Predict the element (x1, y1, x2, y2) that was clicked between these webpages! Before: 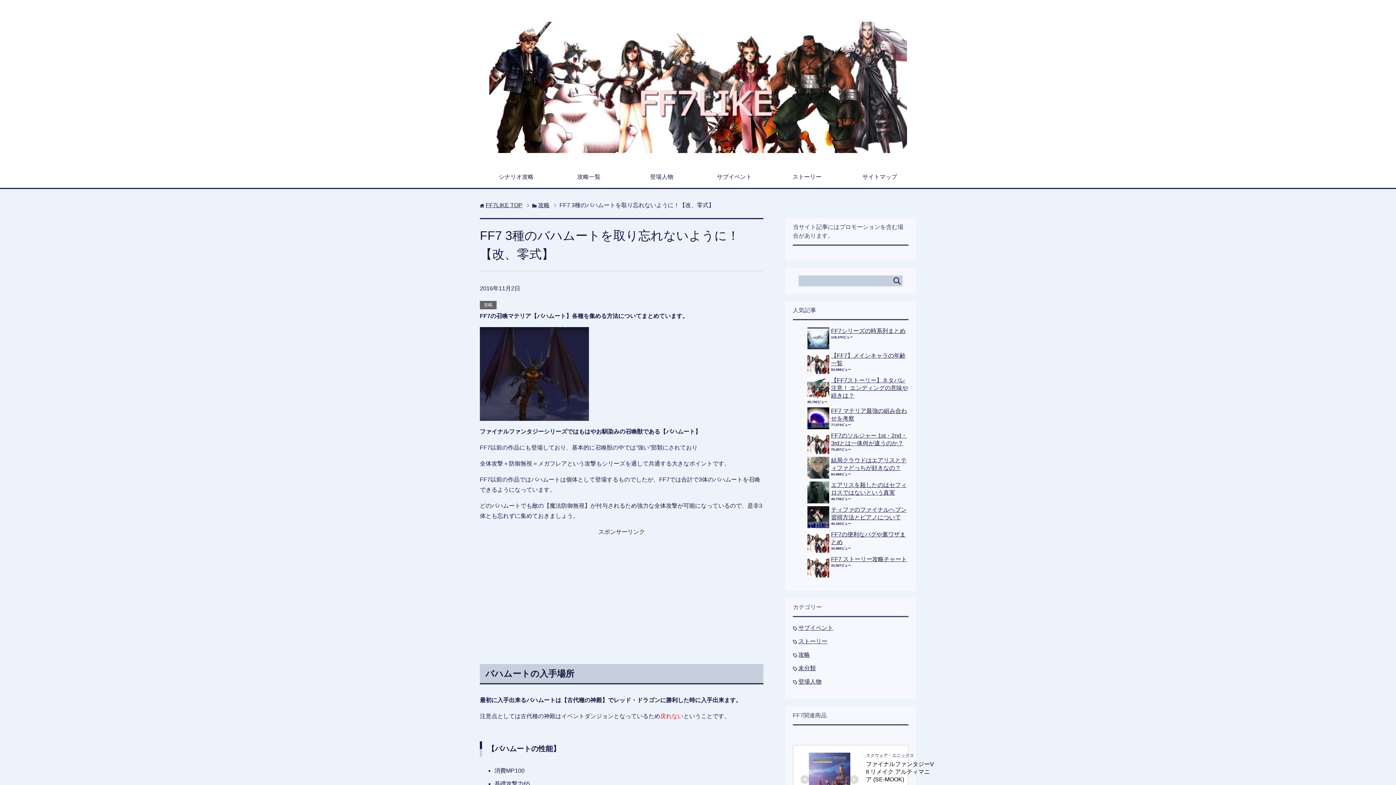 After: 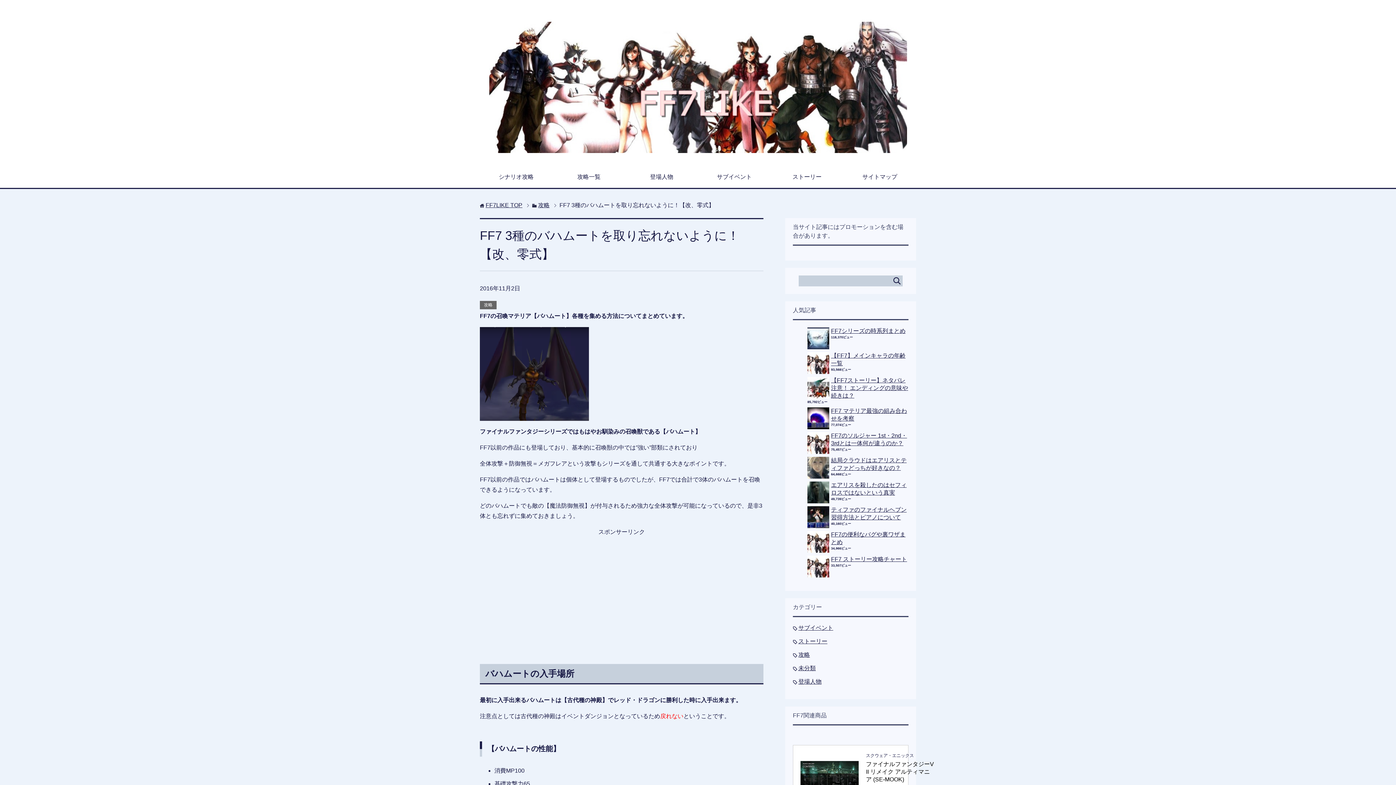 Action: bbox: (850, 775, 858, 784)